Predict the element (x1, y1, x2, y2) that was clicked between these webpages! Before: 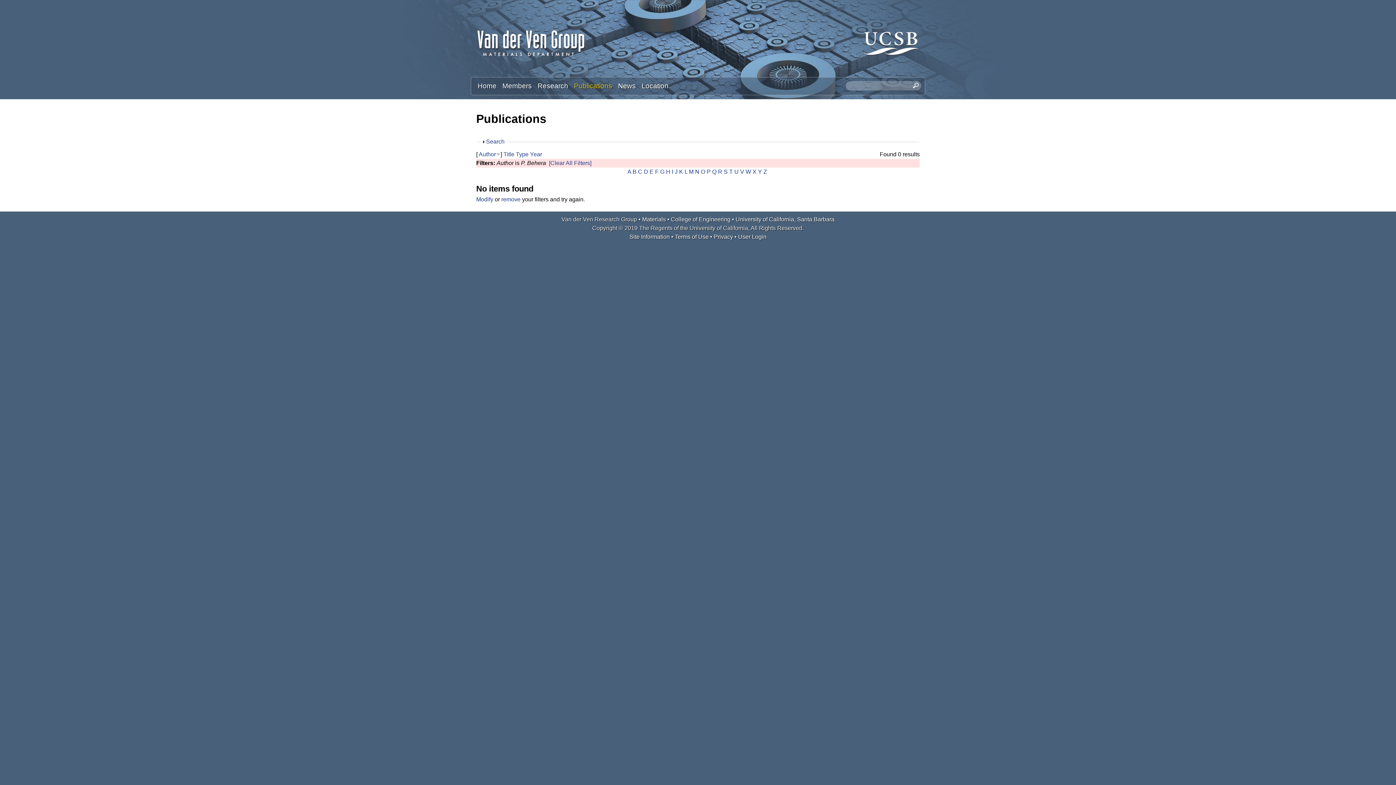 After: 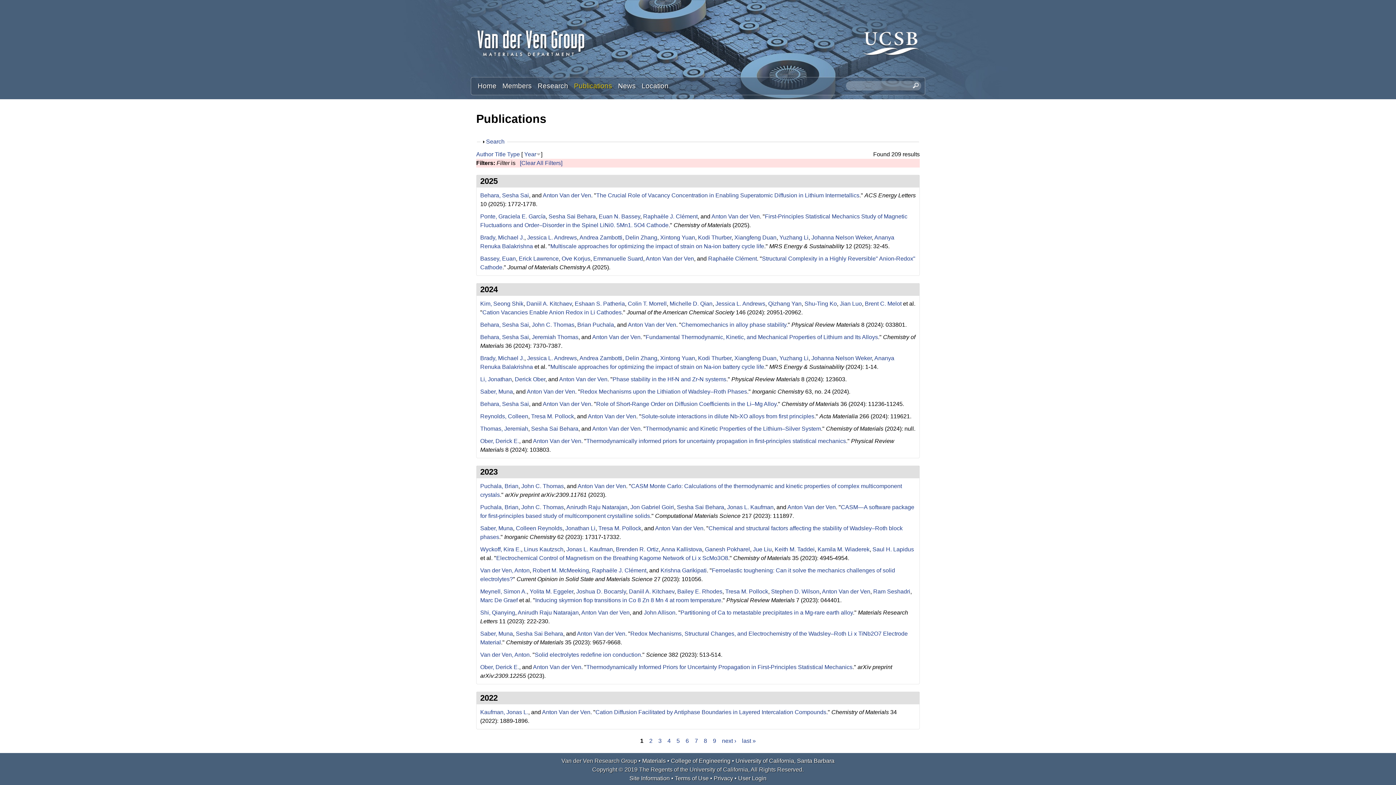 Action: bbox: (476, 196, 493, 202) label: Modify